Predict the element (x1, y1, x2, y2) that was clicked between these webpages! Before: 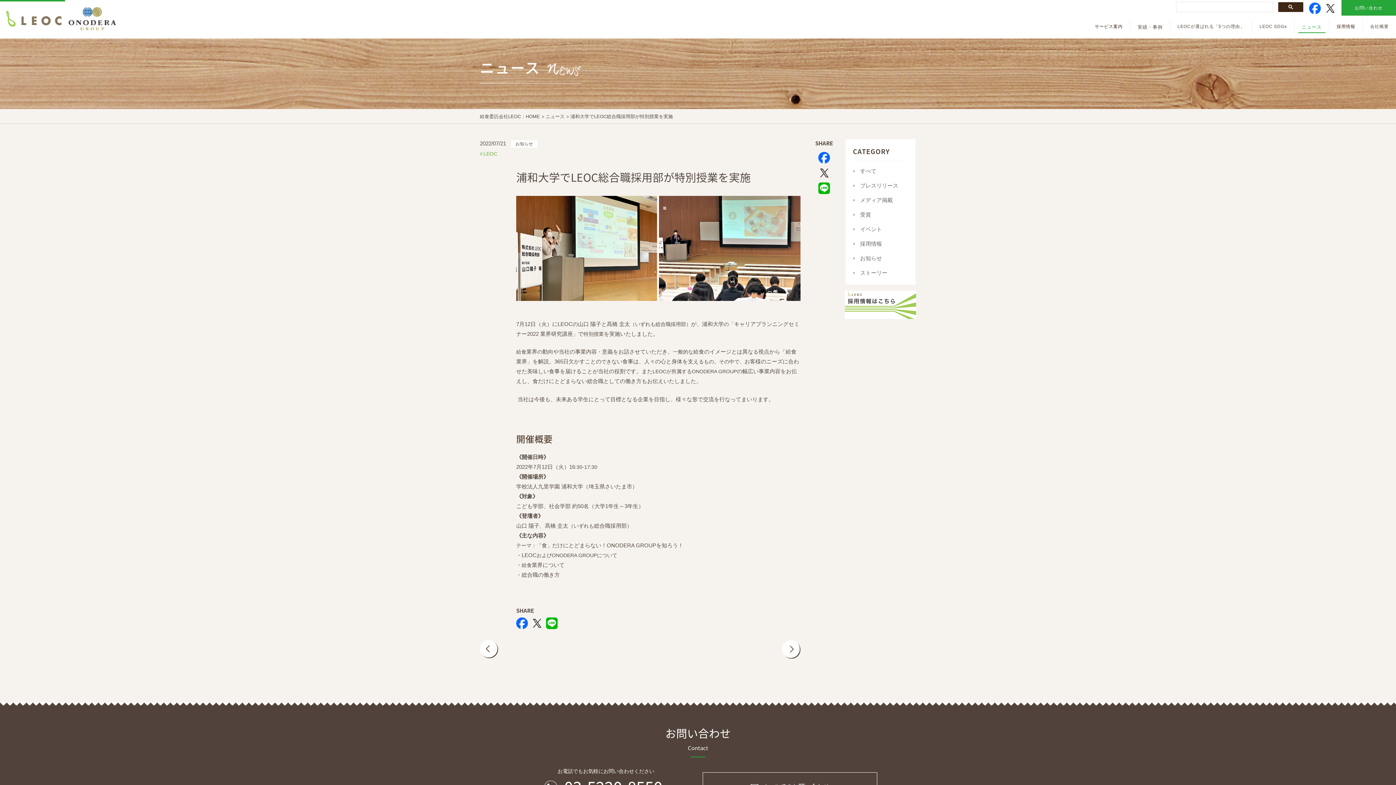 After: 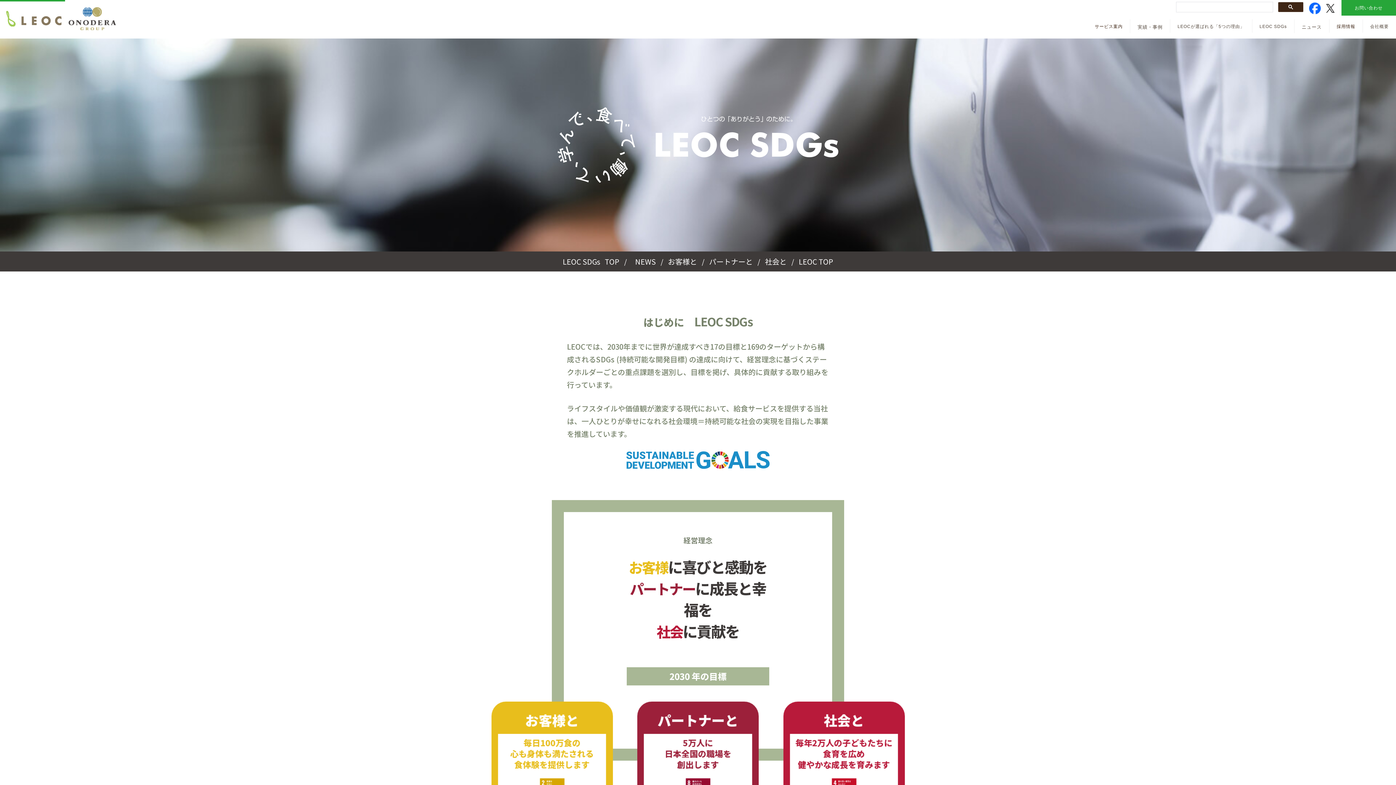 Action: bbox: (1256, 19, 1290, 32) label: LEOC SDGs